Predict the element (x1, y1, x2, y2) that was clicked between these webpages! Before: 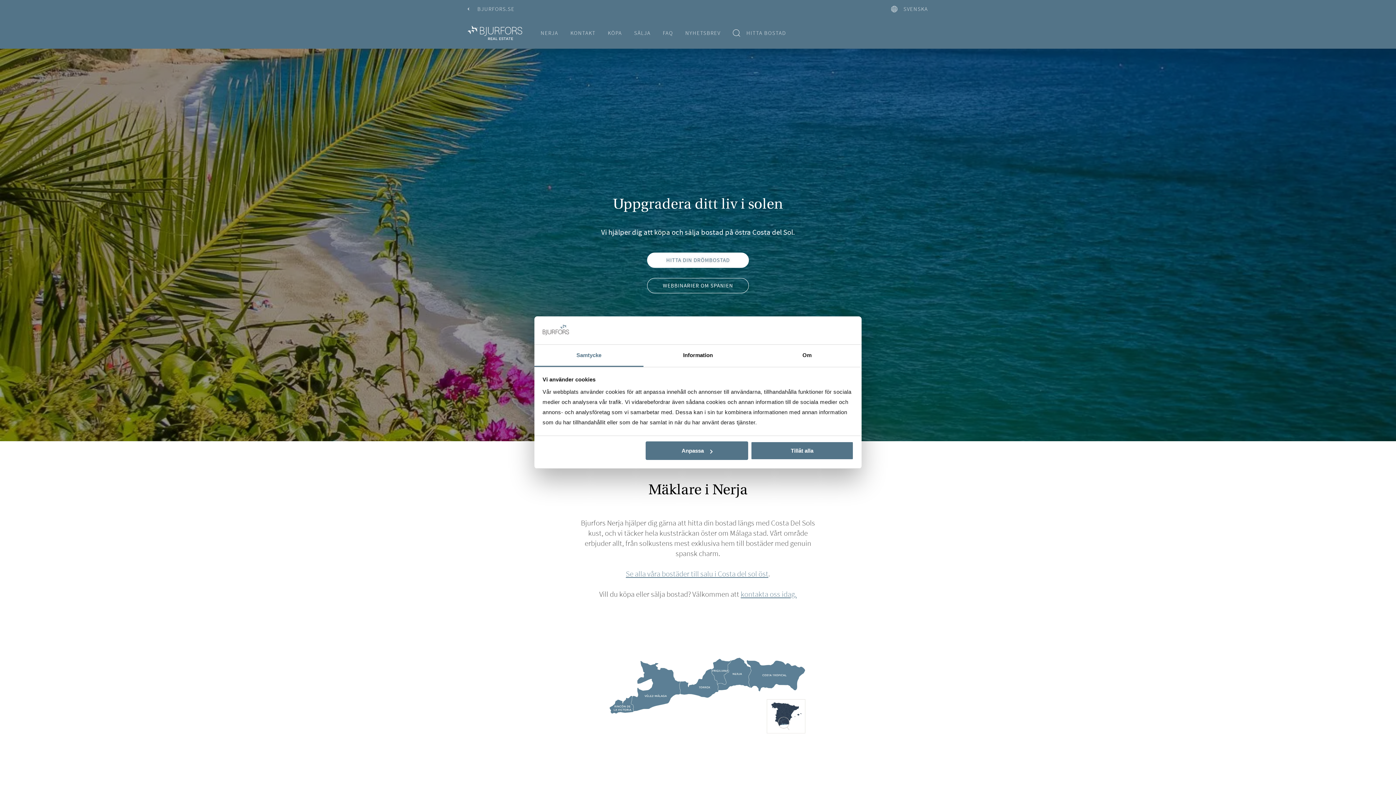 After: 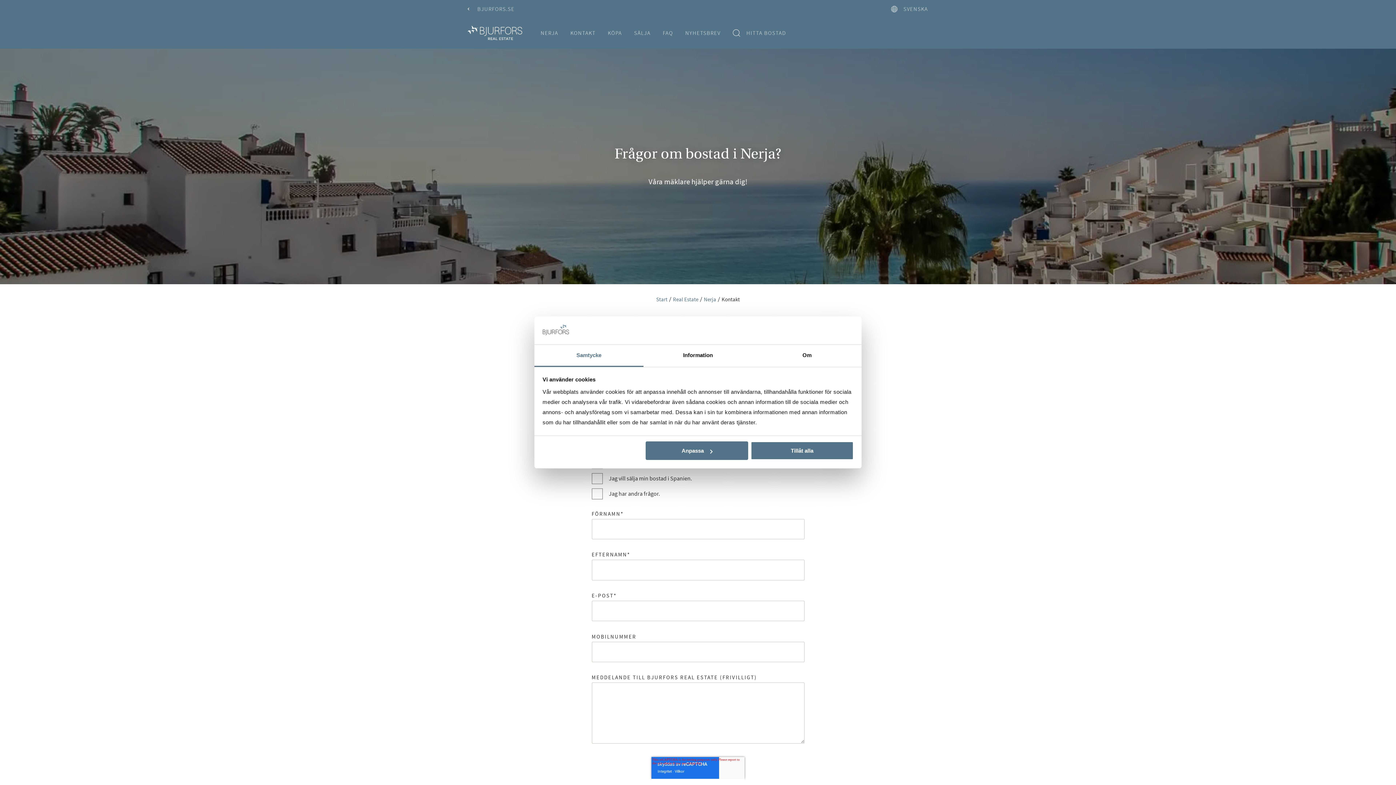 Action: label: KONTAKT bbox: (564, 17, 601, 48)